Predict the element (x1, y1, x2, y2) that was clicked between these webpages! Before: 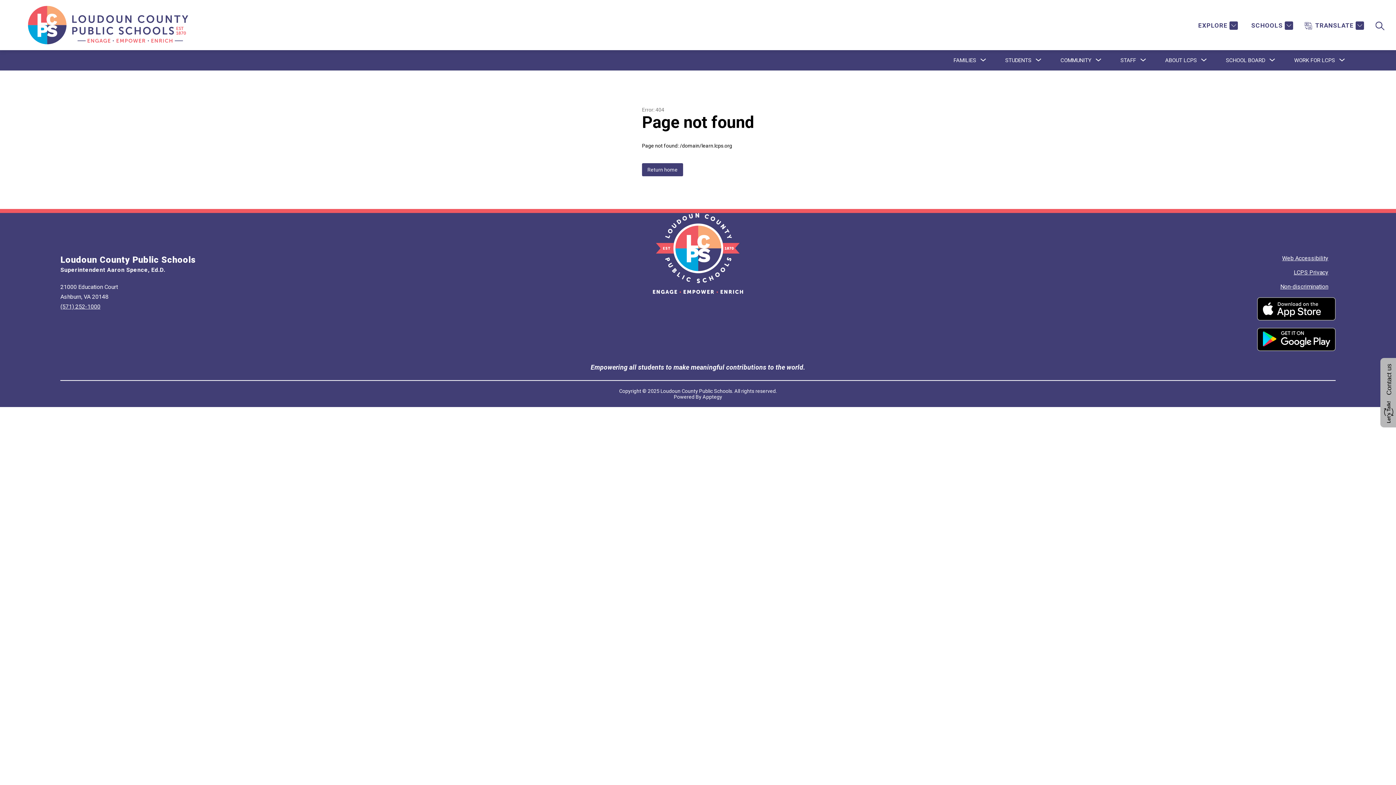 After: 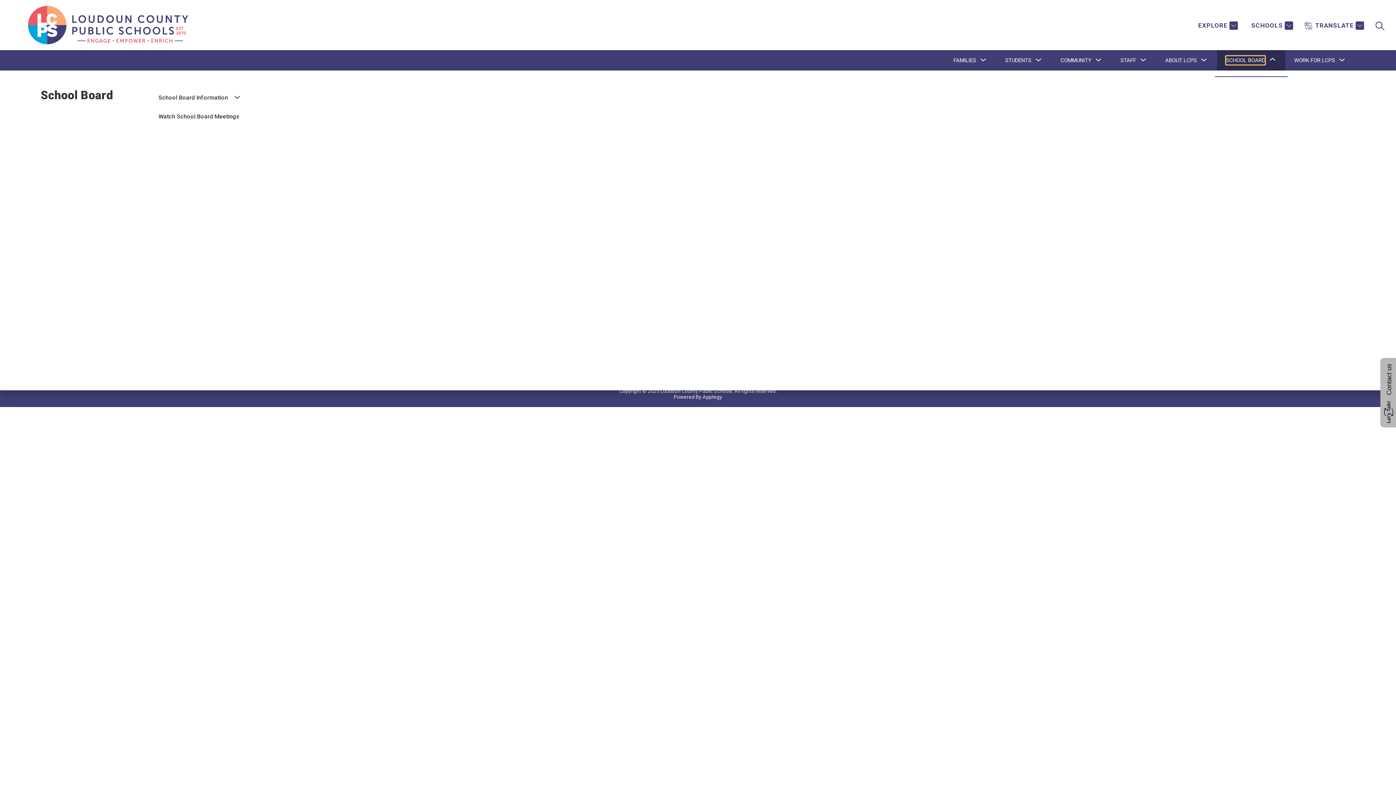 Action: label: Show submenu for School Board bbox: (1226, 56, 1265, 64)